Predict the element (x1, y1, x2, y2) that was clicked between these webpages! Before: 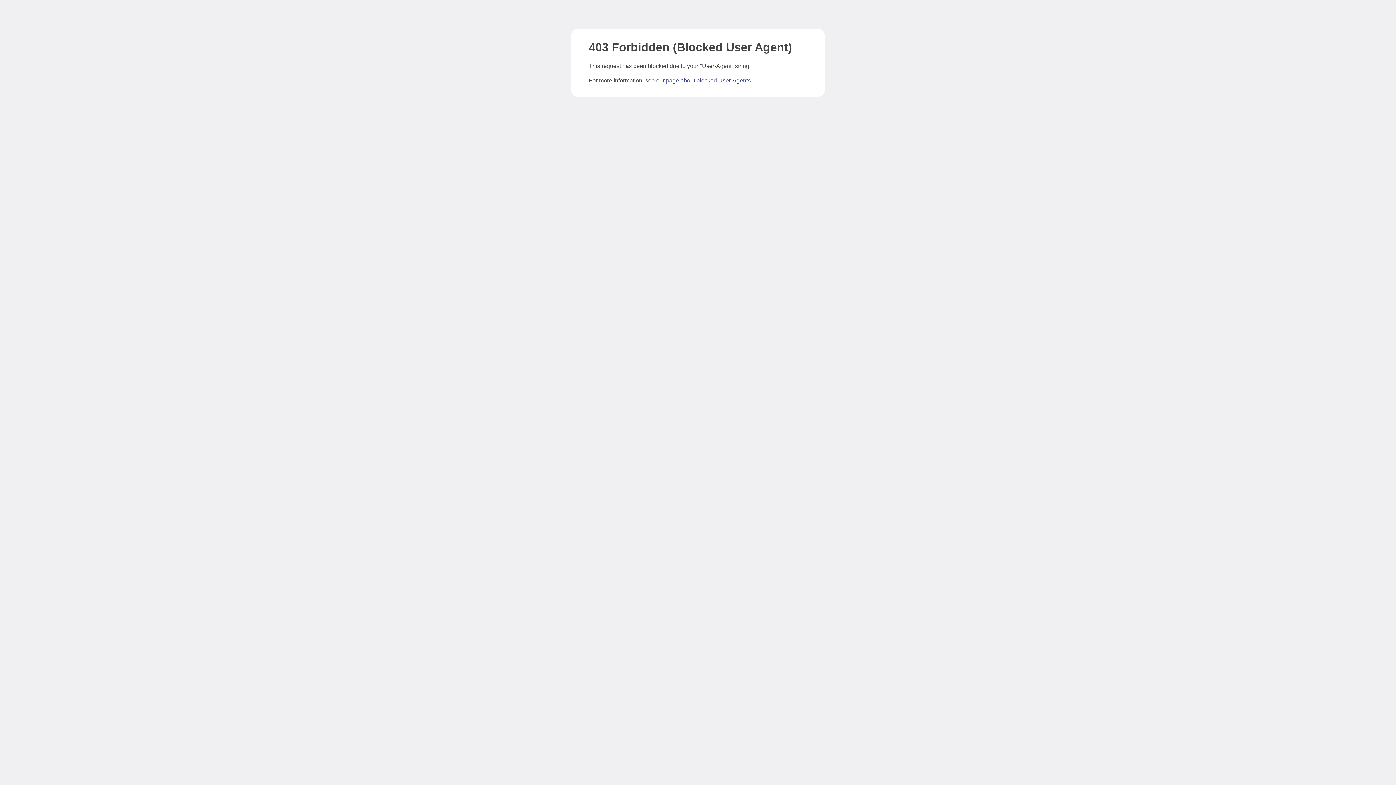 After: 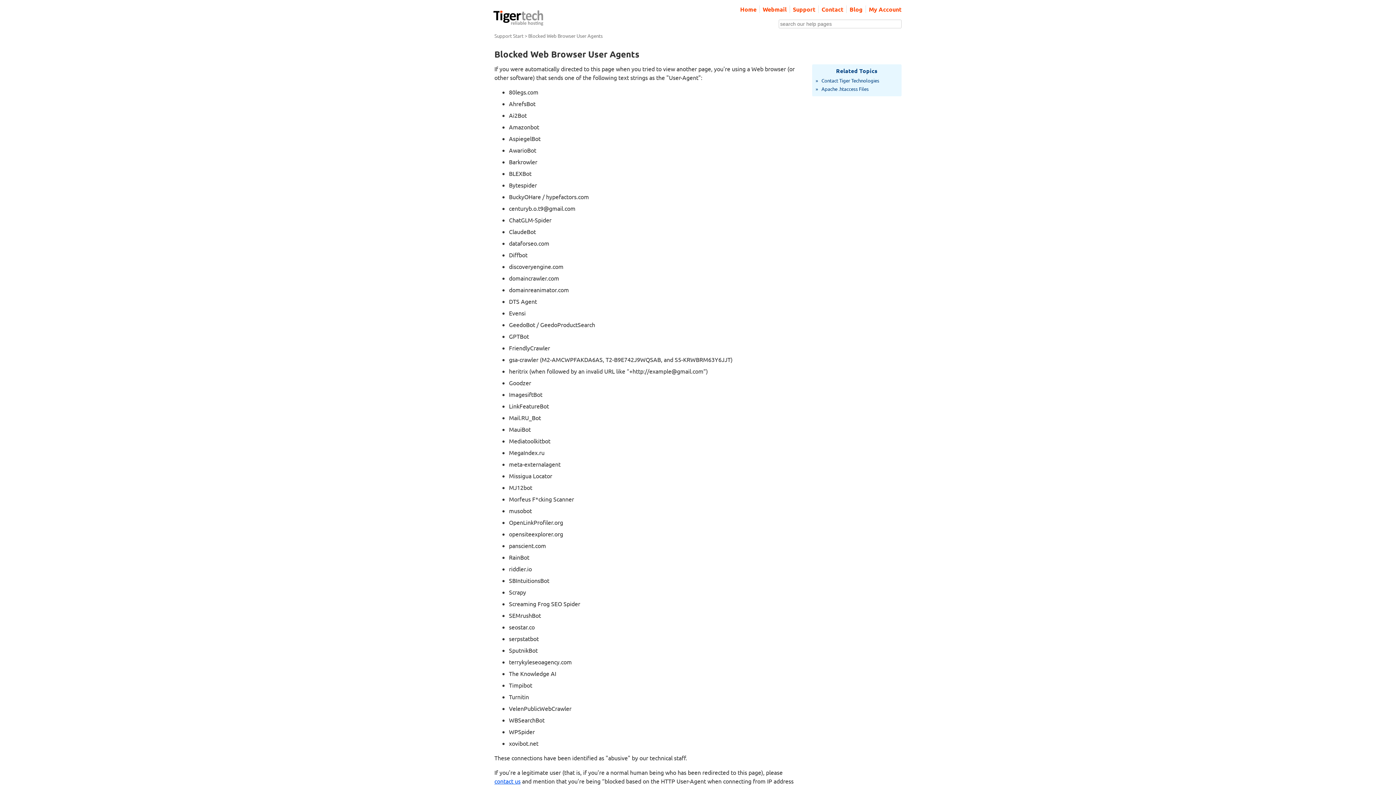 Action: bbox: (666, 77, 750, 83) label: page about blocked User-Agents